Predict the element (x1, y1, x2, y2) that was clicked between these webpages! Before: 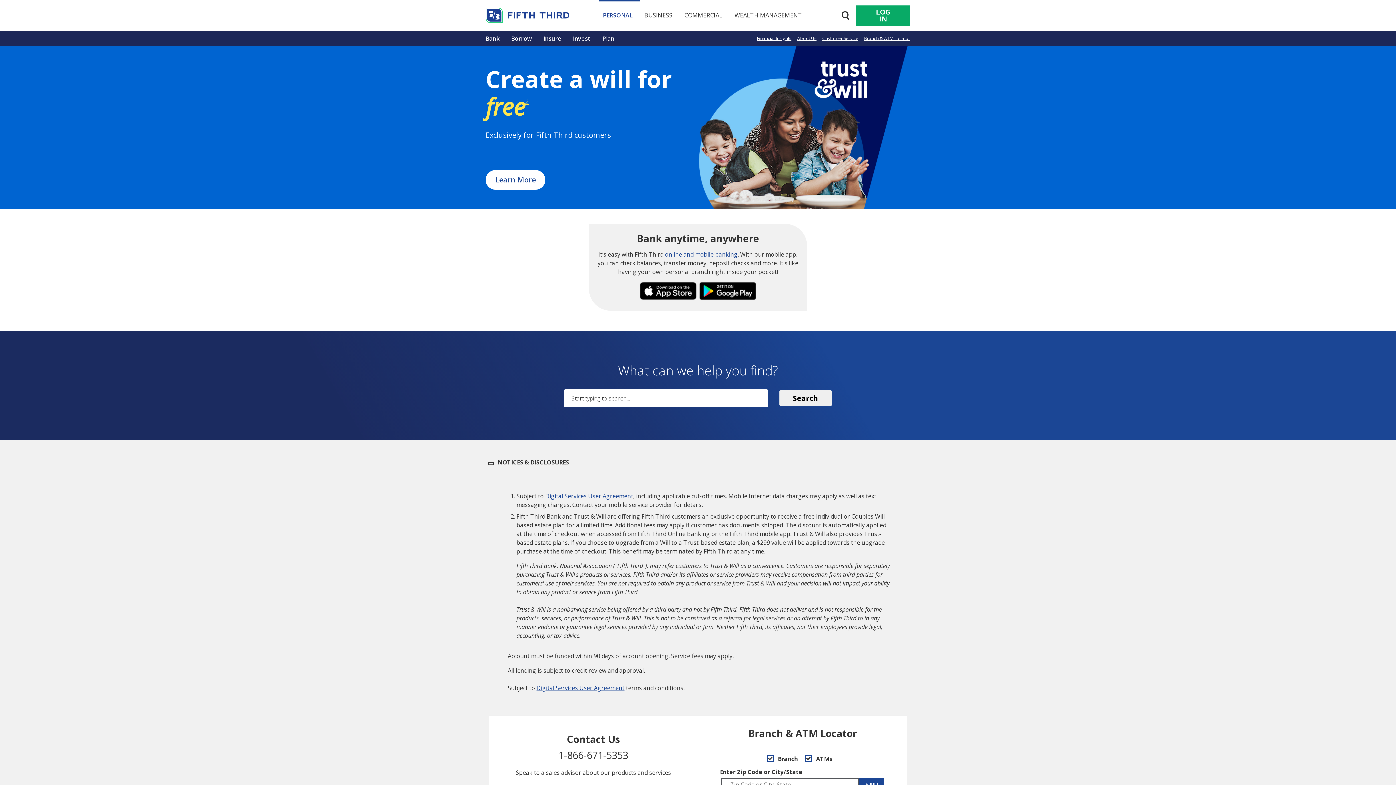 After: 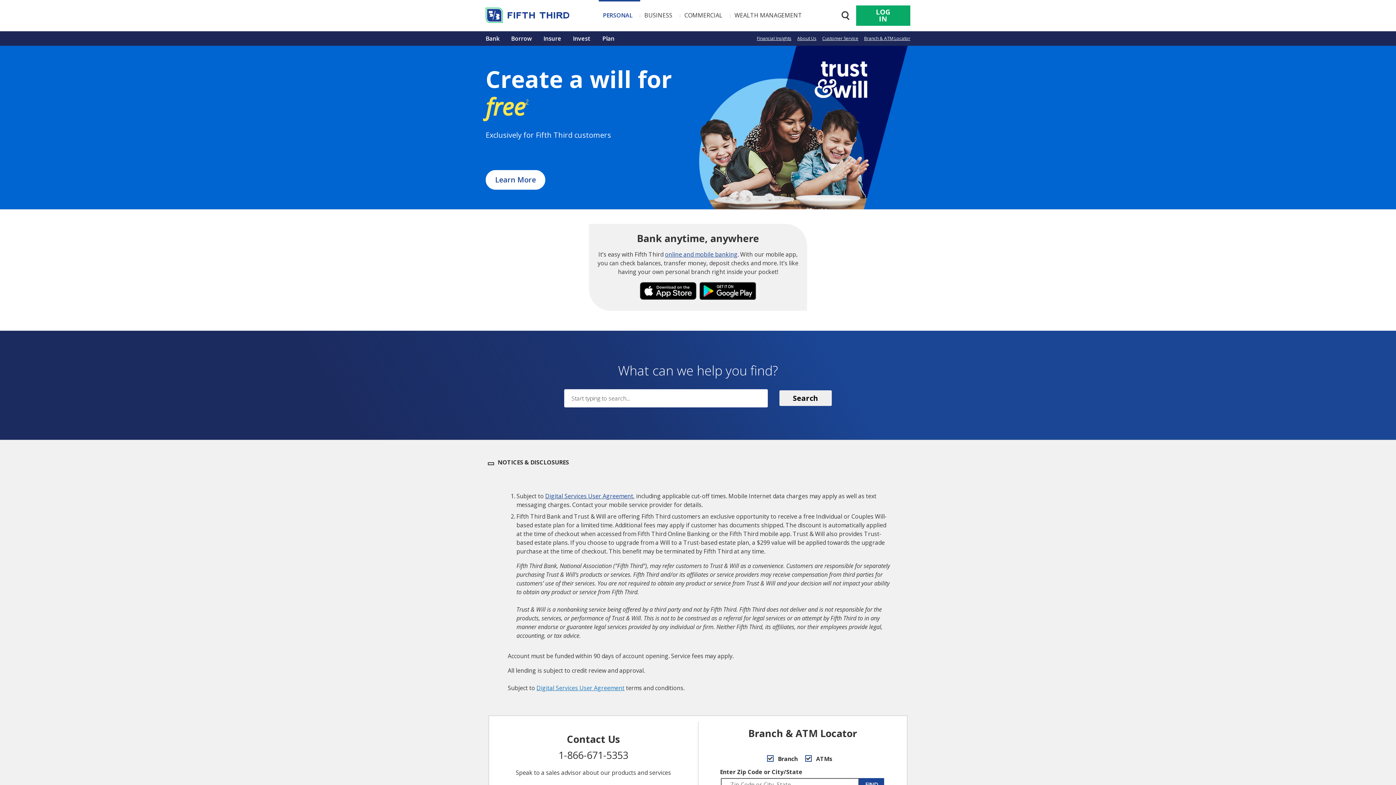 Action: label: Digital Services User Agreement bbox: (536, 684, 624, 692)